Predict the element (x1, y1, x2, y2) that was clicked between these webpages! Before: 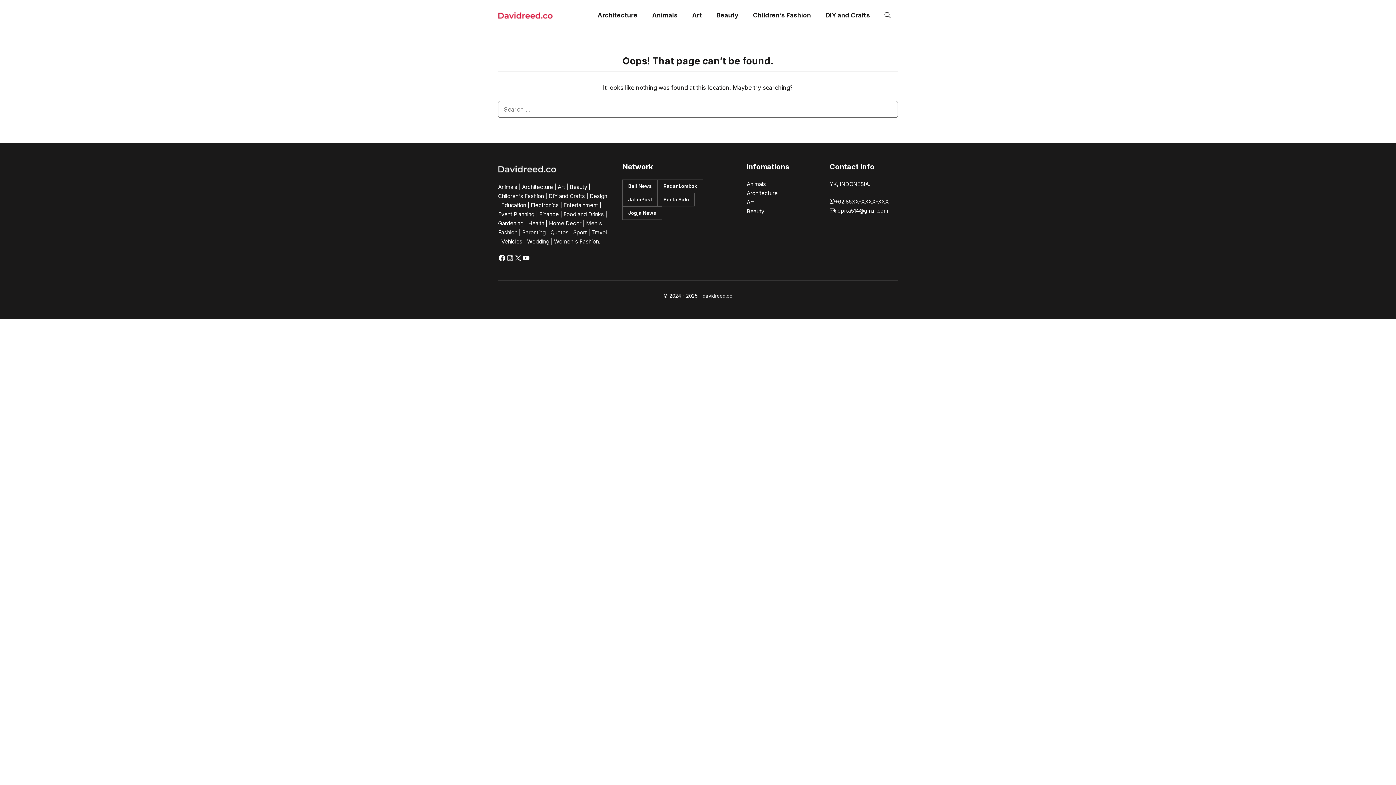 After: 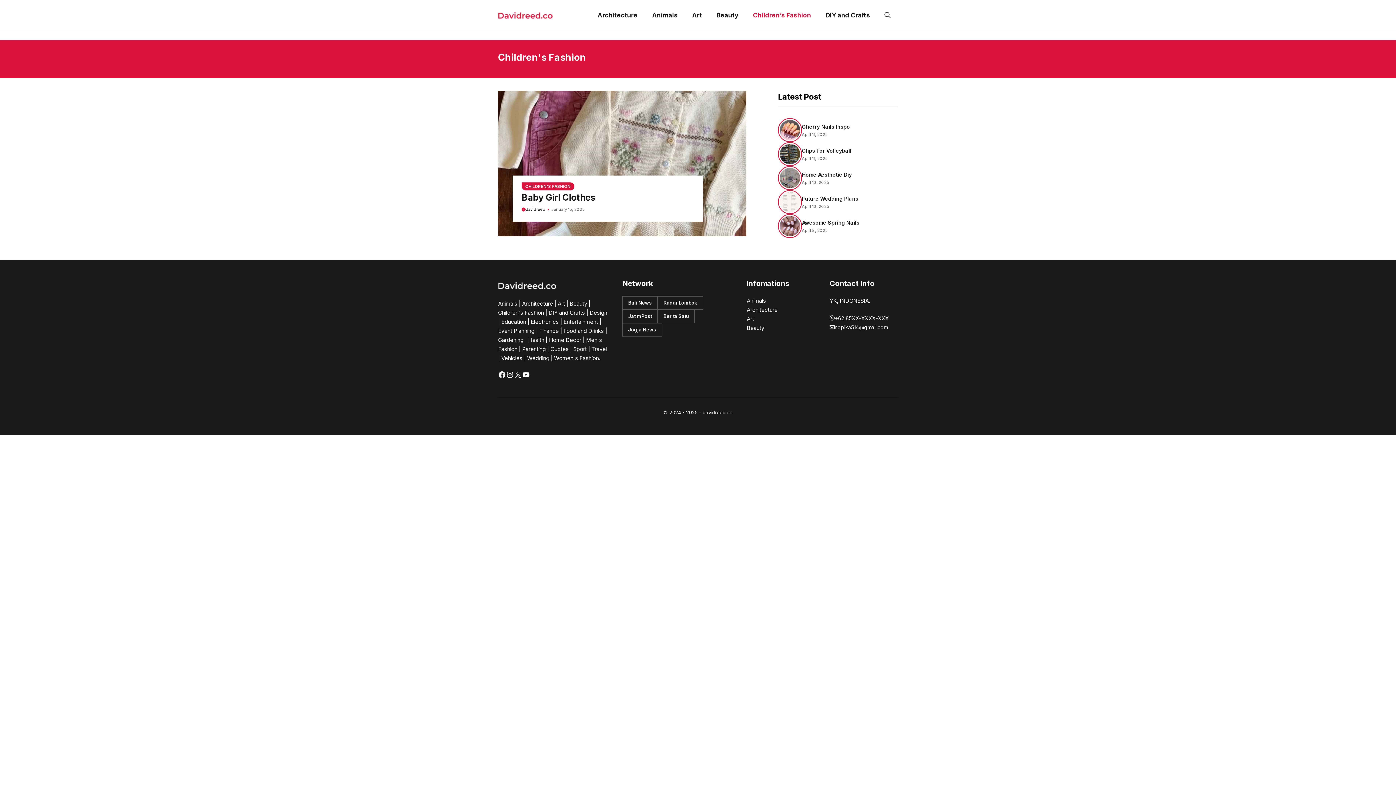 Action: label: Children’s Fashion bbox: (745, 5, 818, 25)